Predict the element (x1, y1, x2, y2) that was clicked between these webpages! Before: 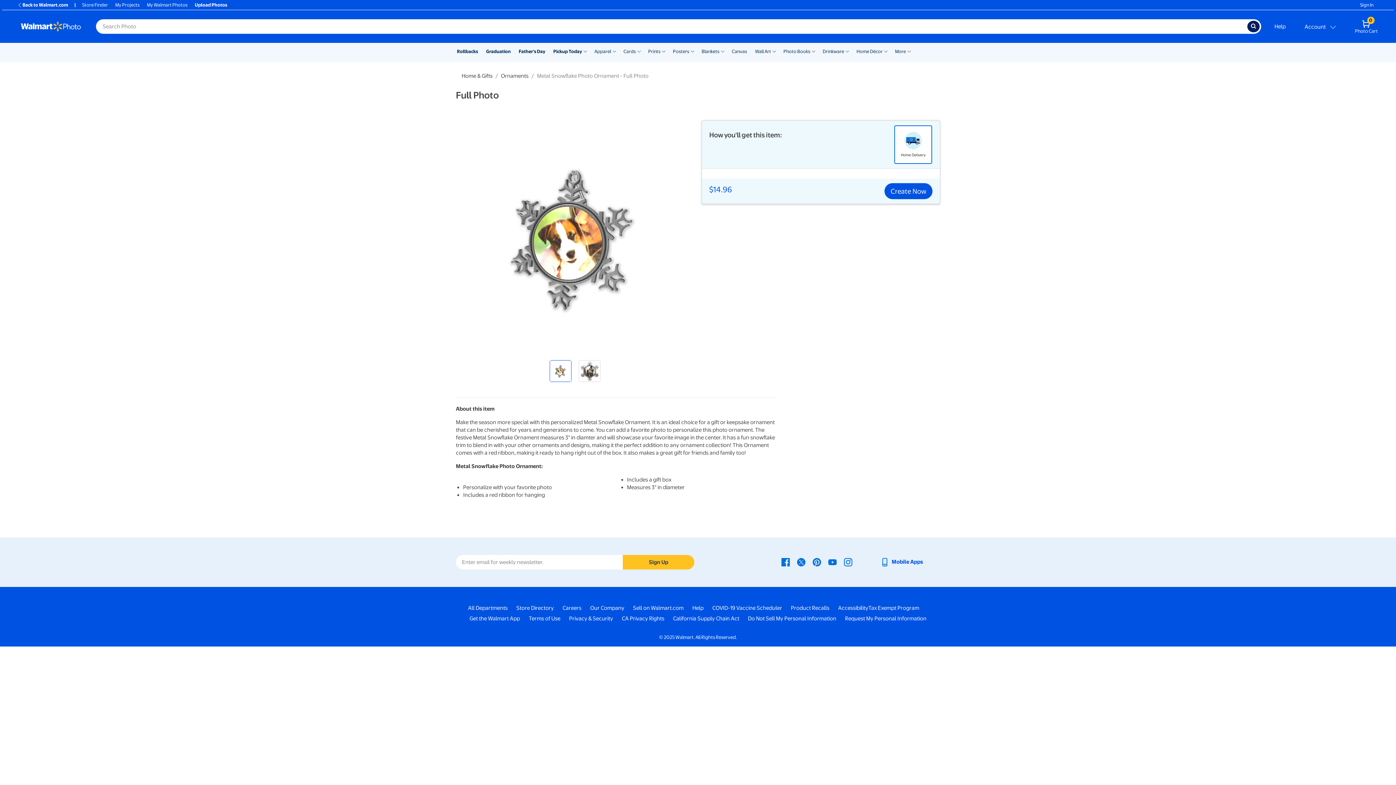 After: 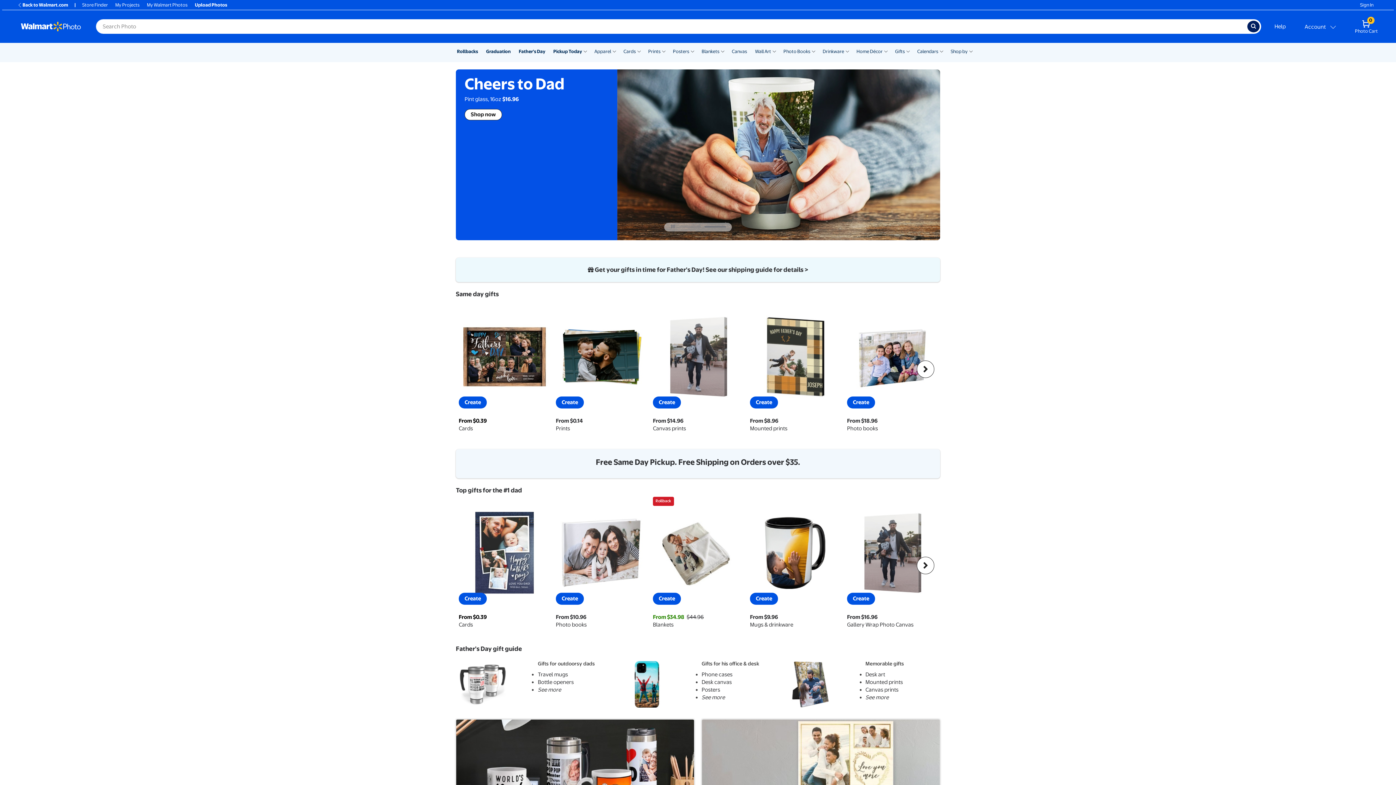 Action: label: Father's Day bbox: (518, 48, 545, 54)